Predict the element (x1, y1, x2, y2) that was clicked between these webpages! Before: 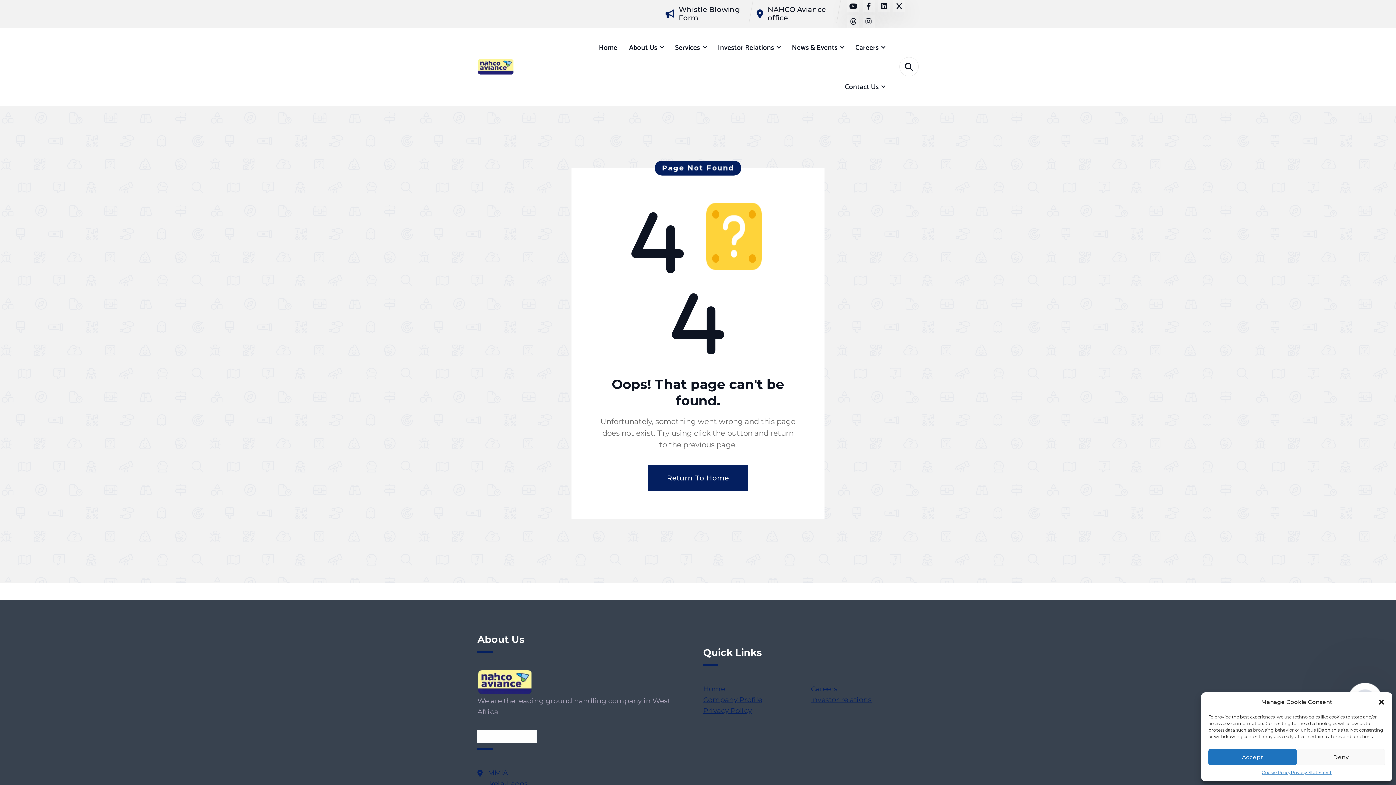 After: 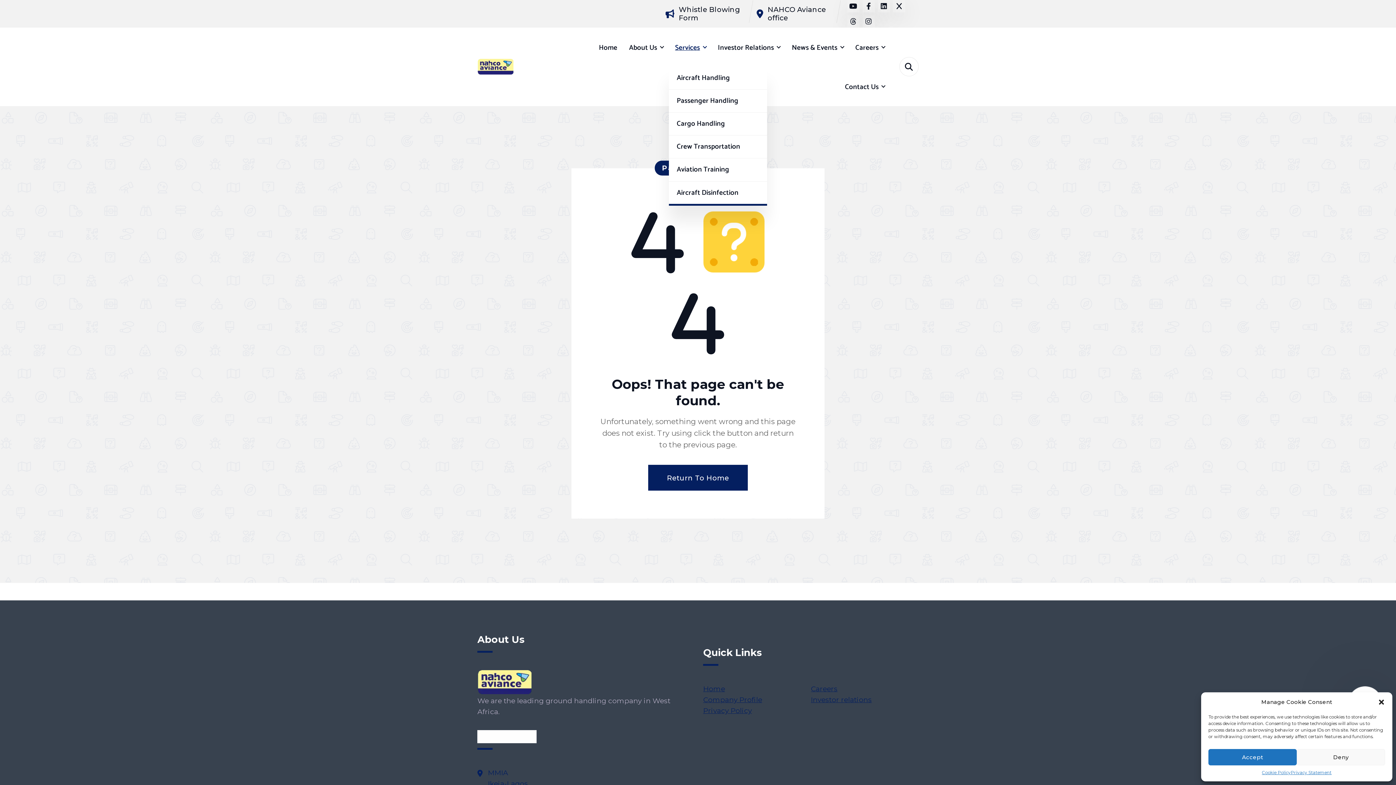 Action: label: Services bbox: (675, 40, 706, 54)